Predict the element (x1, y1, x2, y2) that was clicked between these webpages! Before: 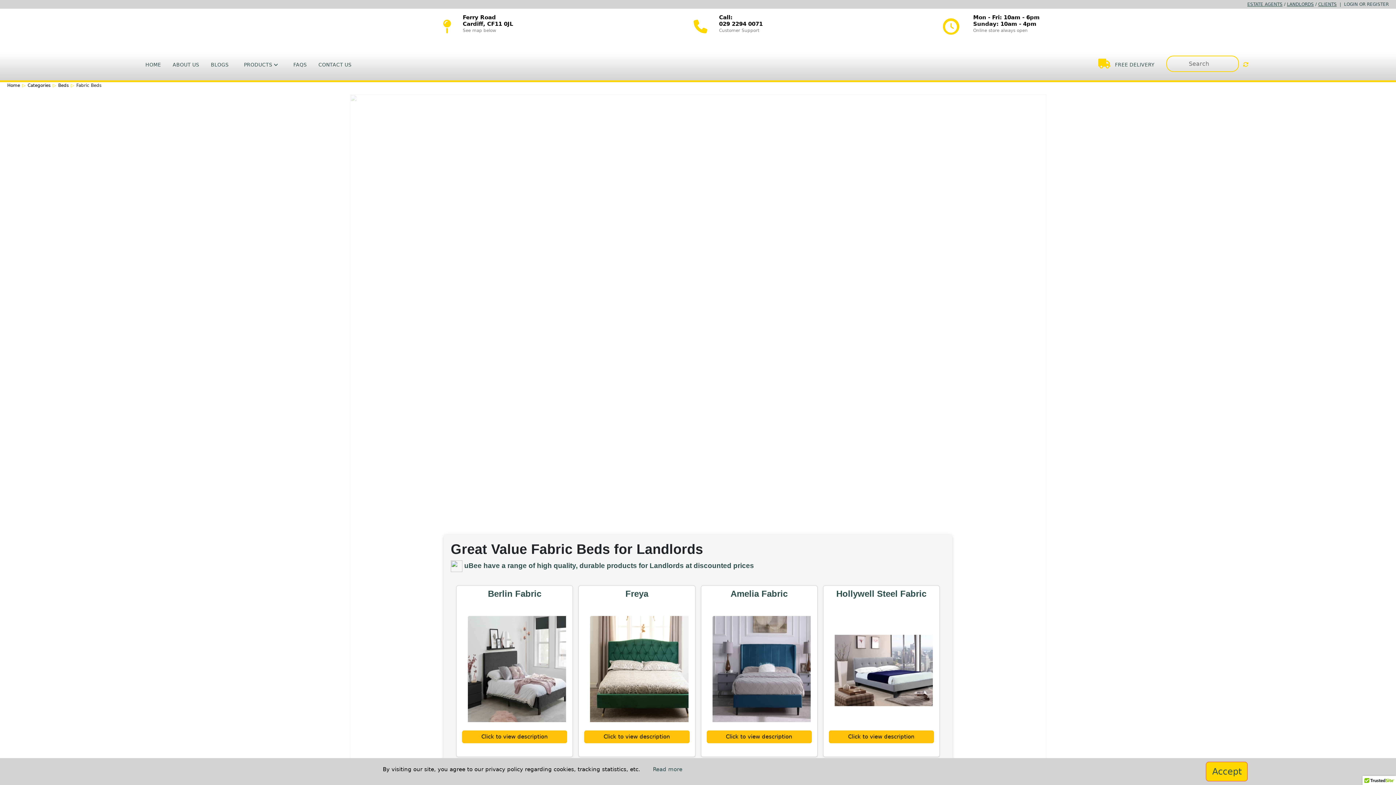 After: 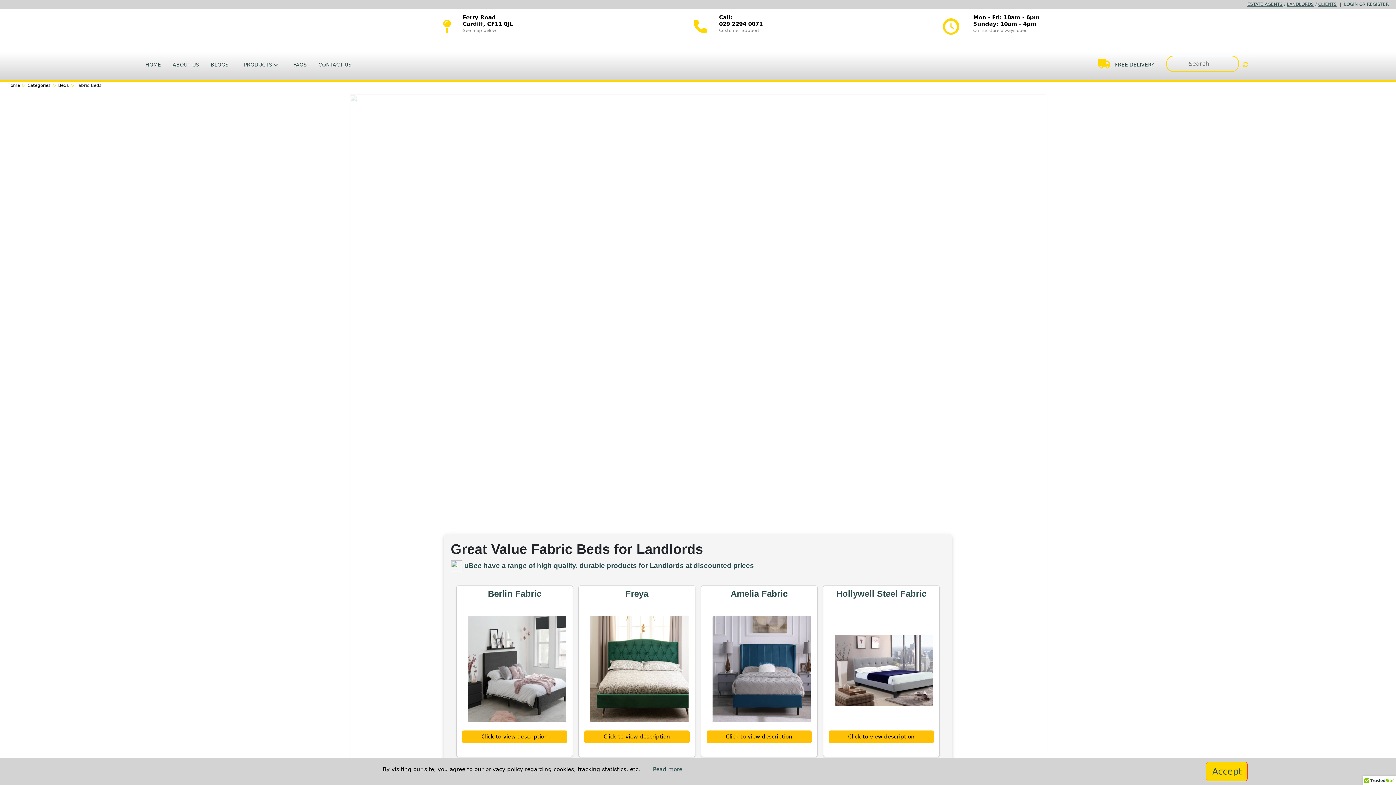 Action: bbox: (653, 766, 682, 773) label: Read more